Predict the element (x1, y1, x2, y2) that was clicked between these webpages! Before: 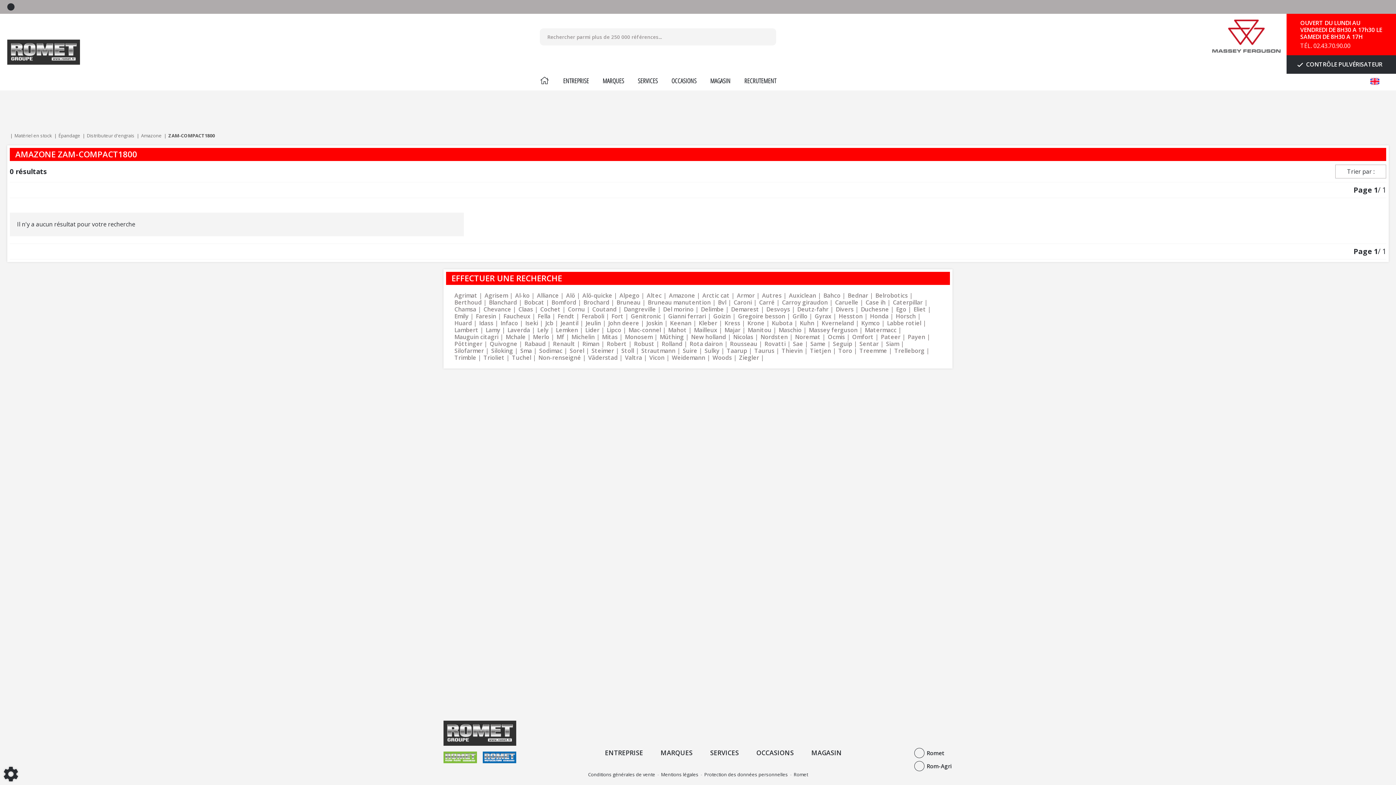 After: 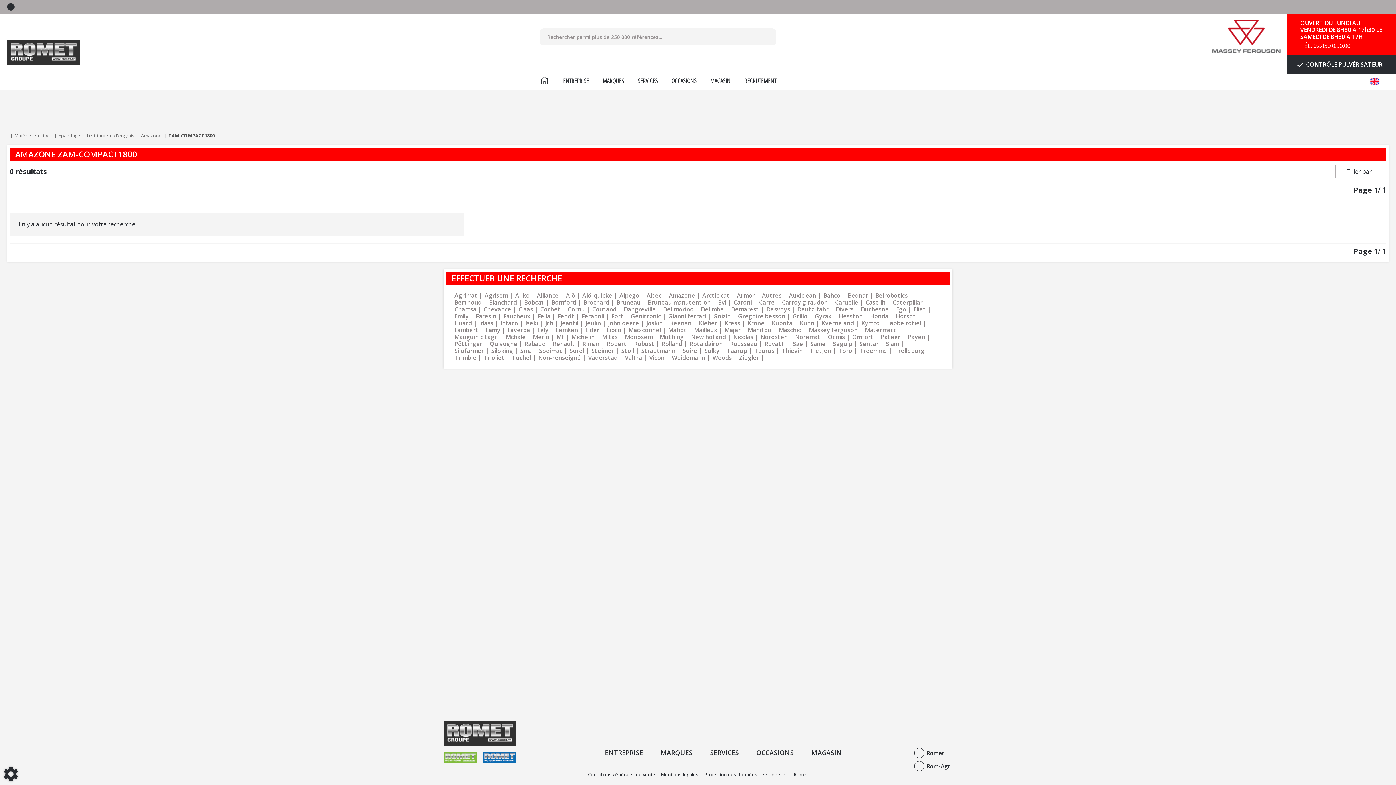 Action: bbox: (765, 28, 776, 37) label: Lancer la recherche